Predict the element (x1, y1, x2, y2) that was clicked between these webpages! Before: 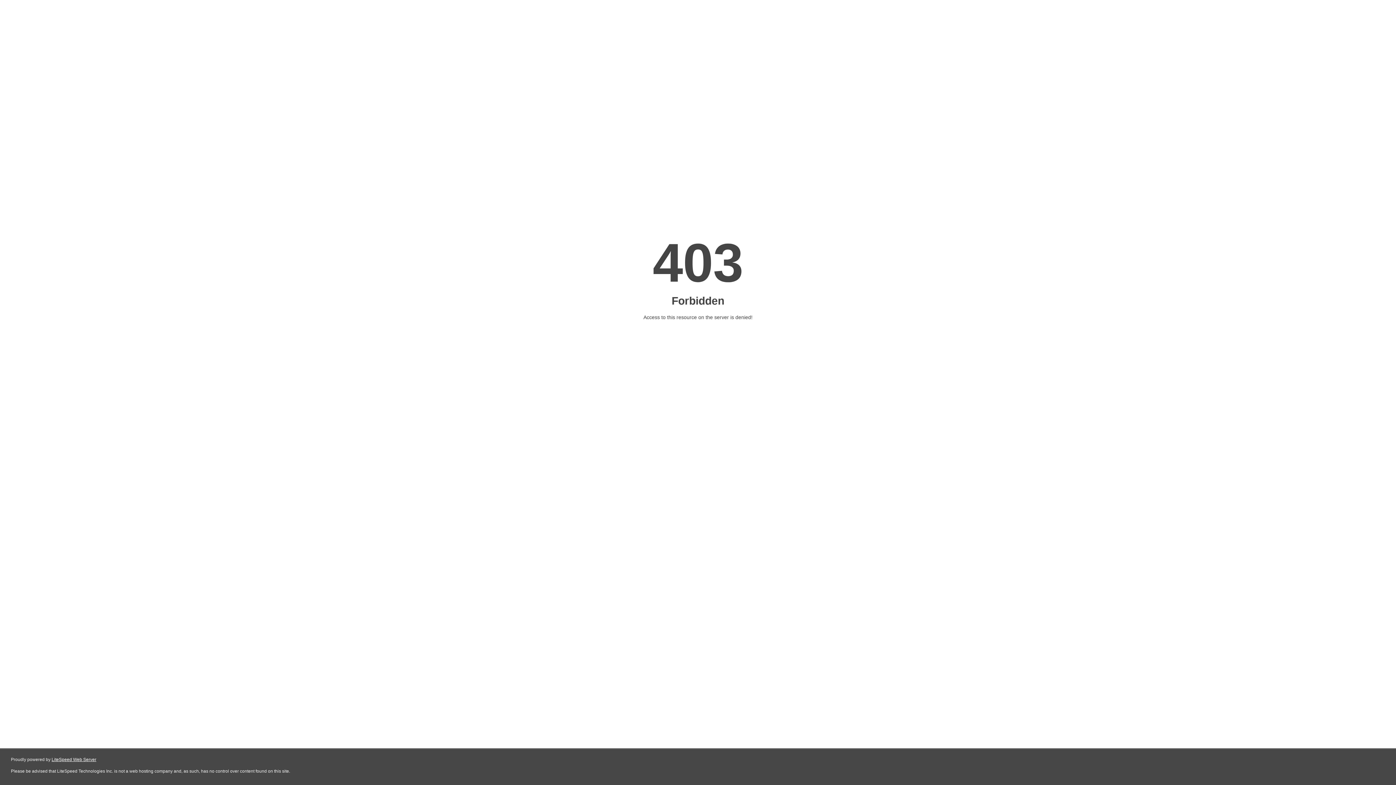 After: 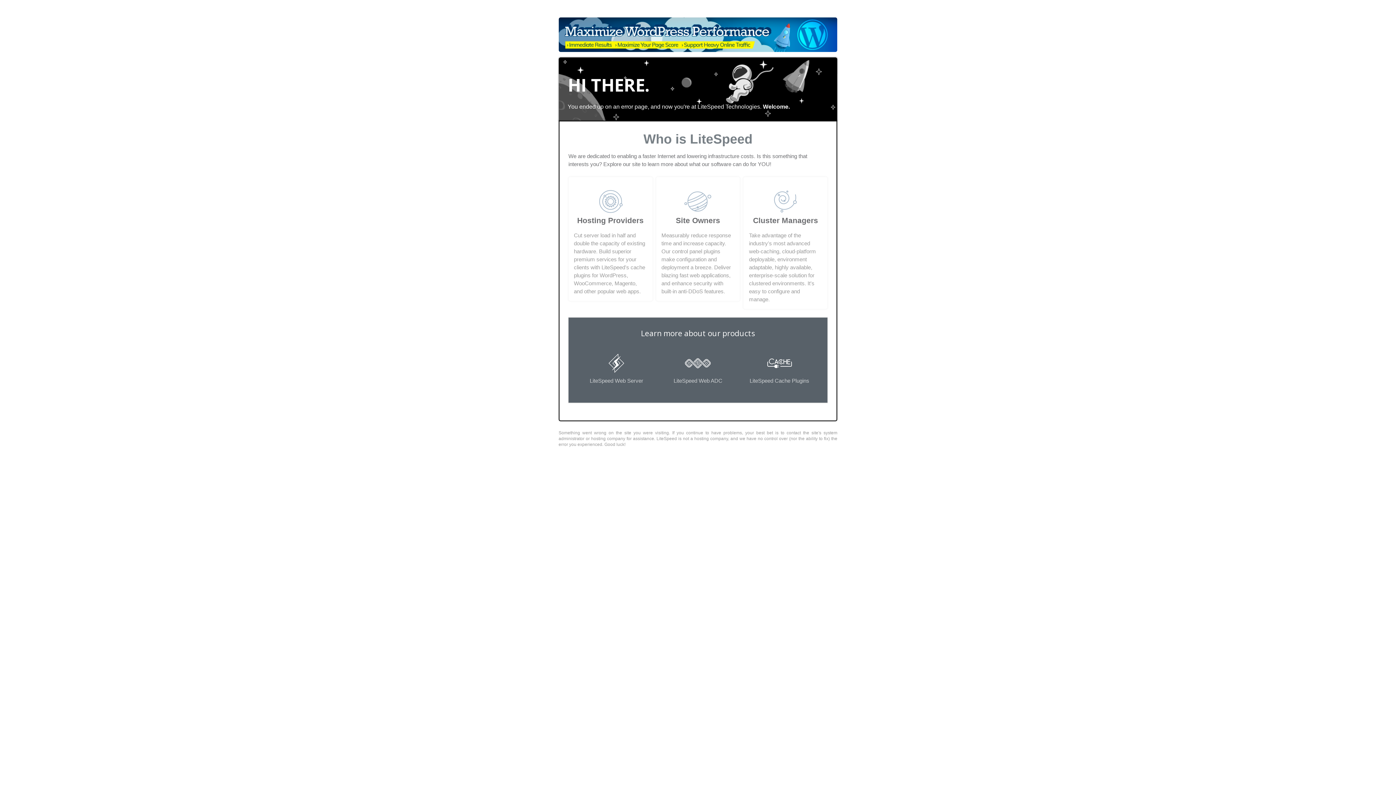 Action: label: LiteSpeed Web Server bbox: (51, 757, 96, 762)